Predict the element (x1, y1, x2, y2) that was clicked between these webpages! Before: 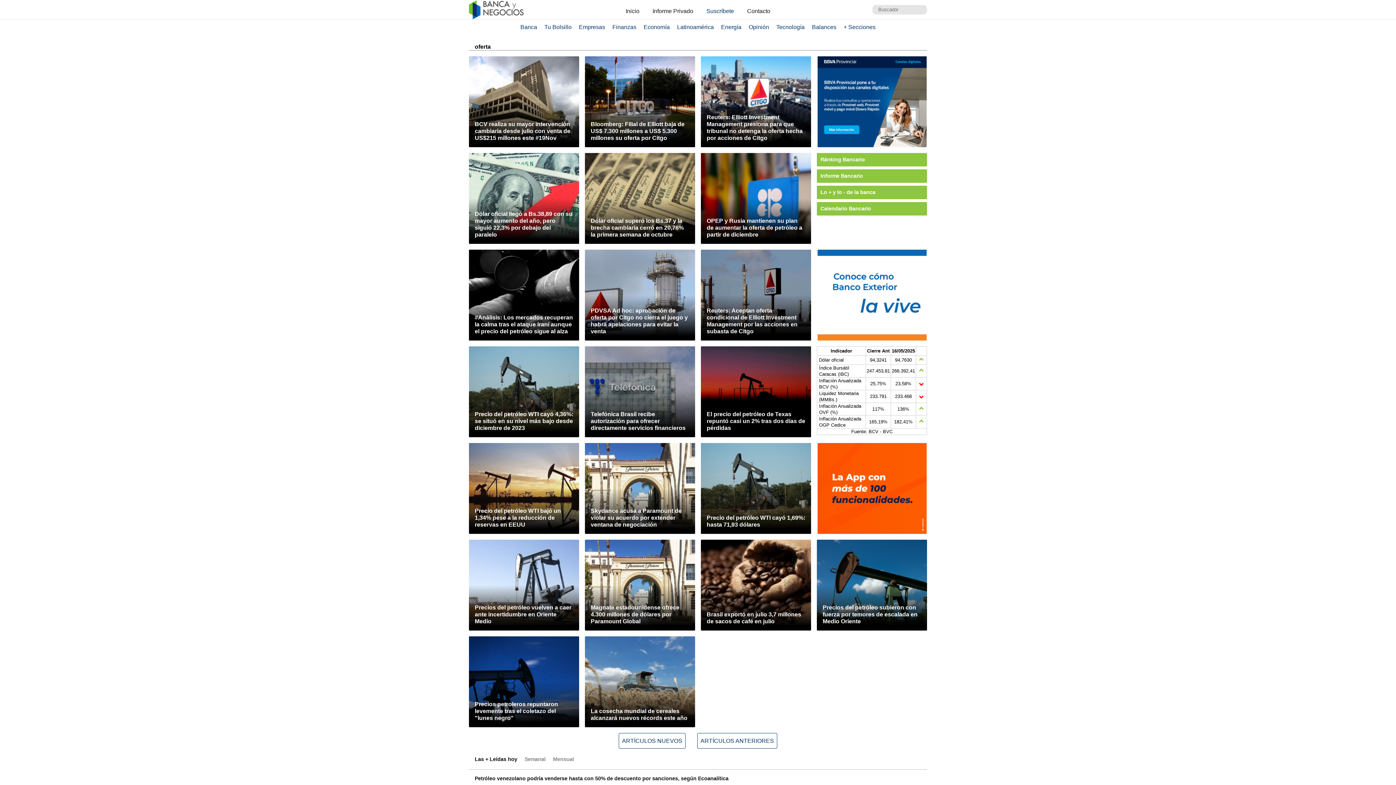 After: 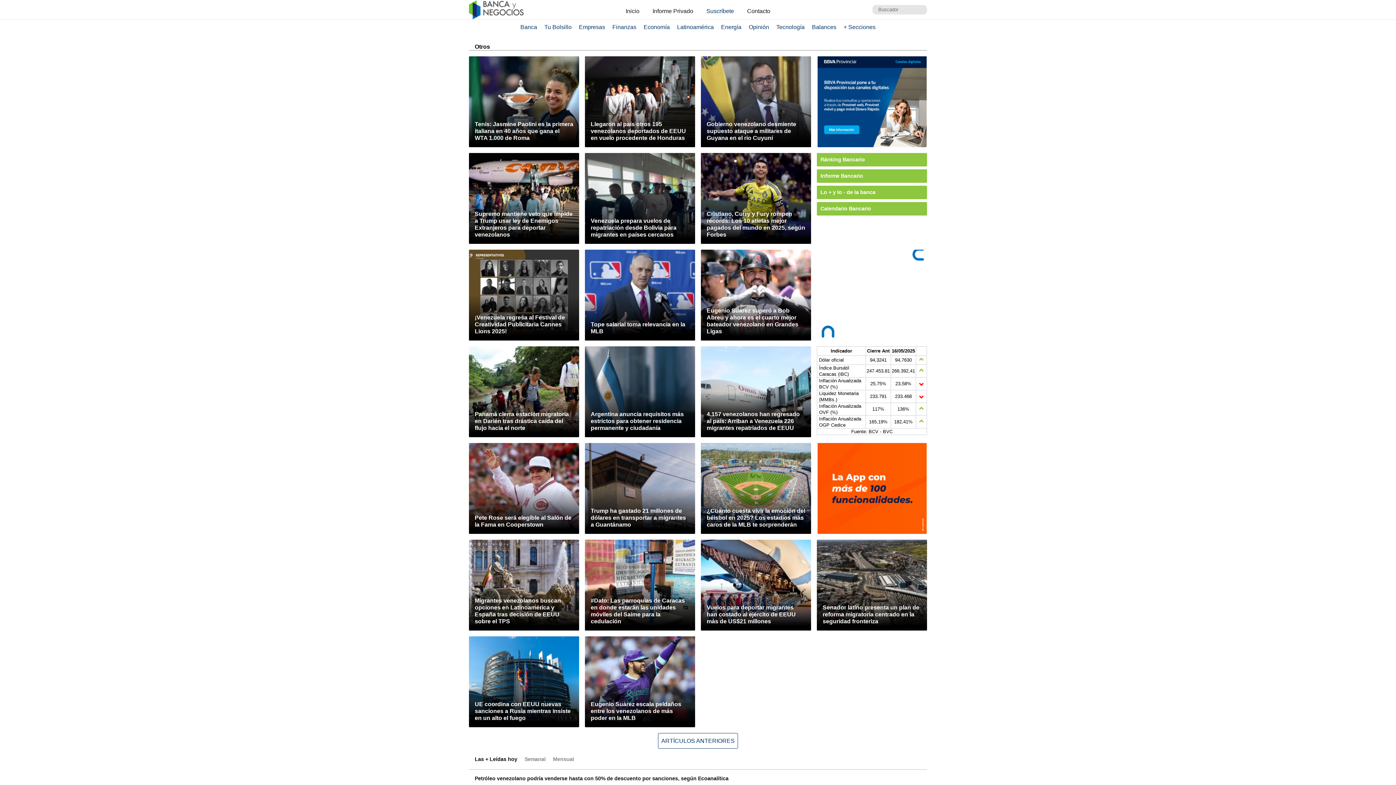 Action: bbox: (840, 24, 878, 30) label: + Secciones